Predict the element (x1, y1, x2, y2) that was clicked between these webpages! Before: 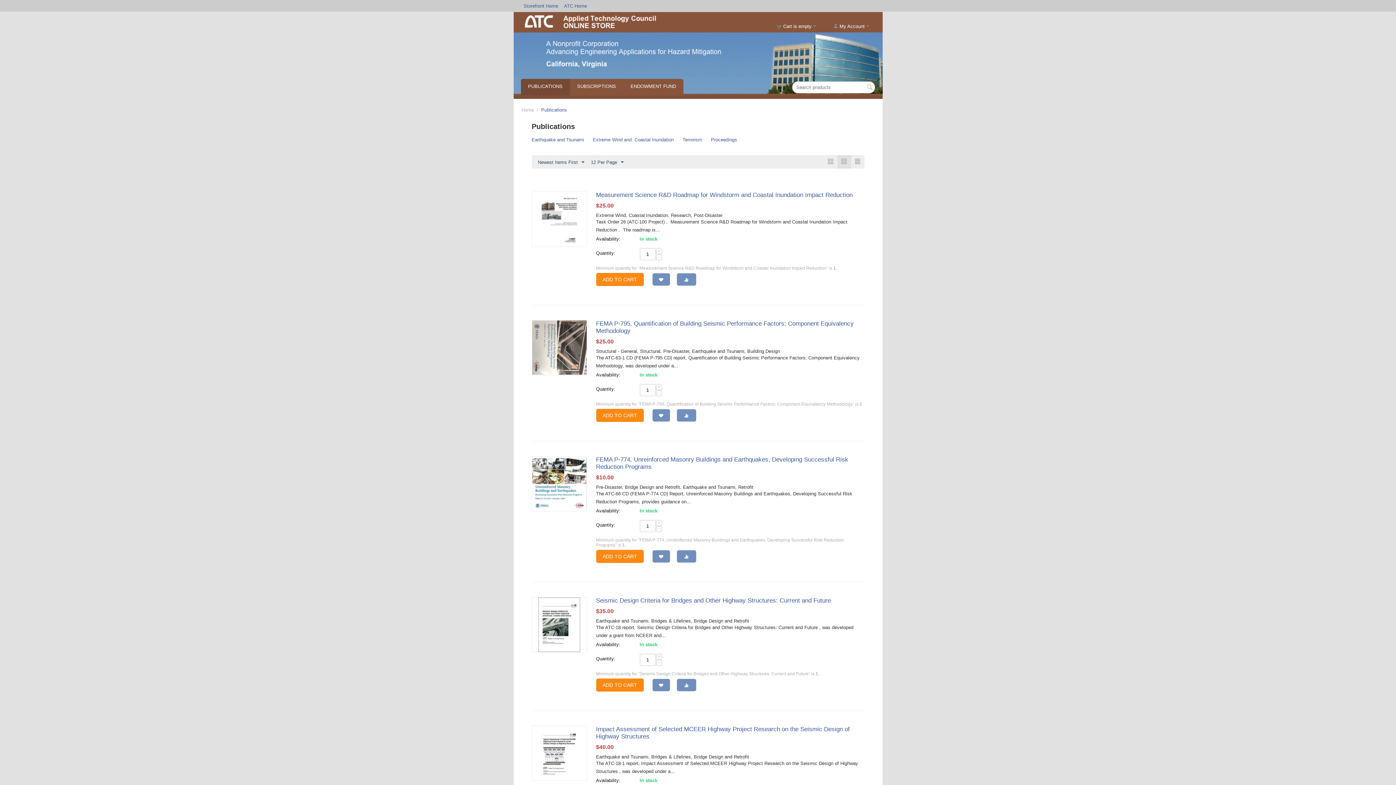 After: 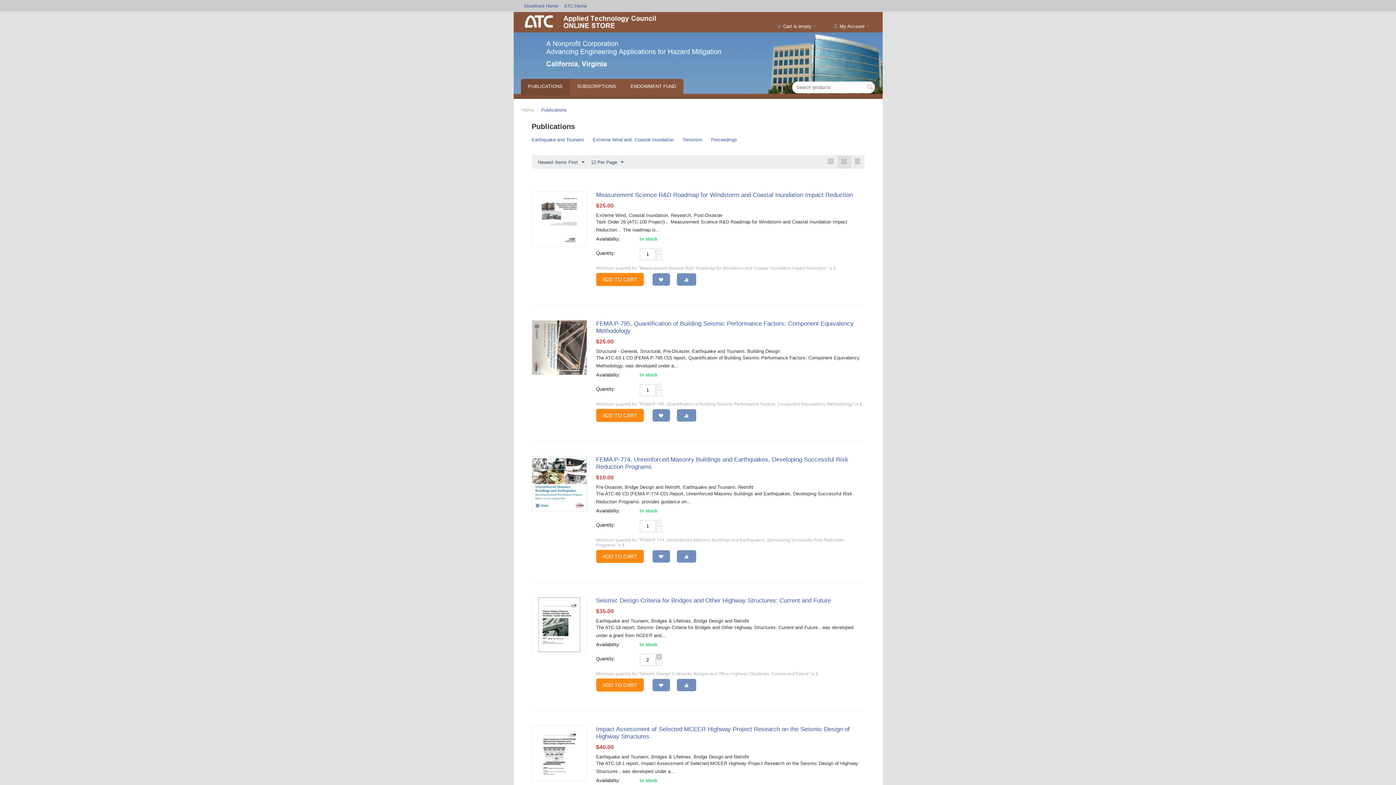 Action: bbox: (656, 654, 662, 660) label: +